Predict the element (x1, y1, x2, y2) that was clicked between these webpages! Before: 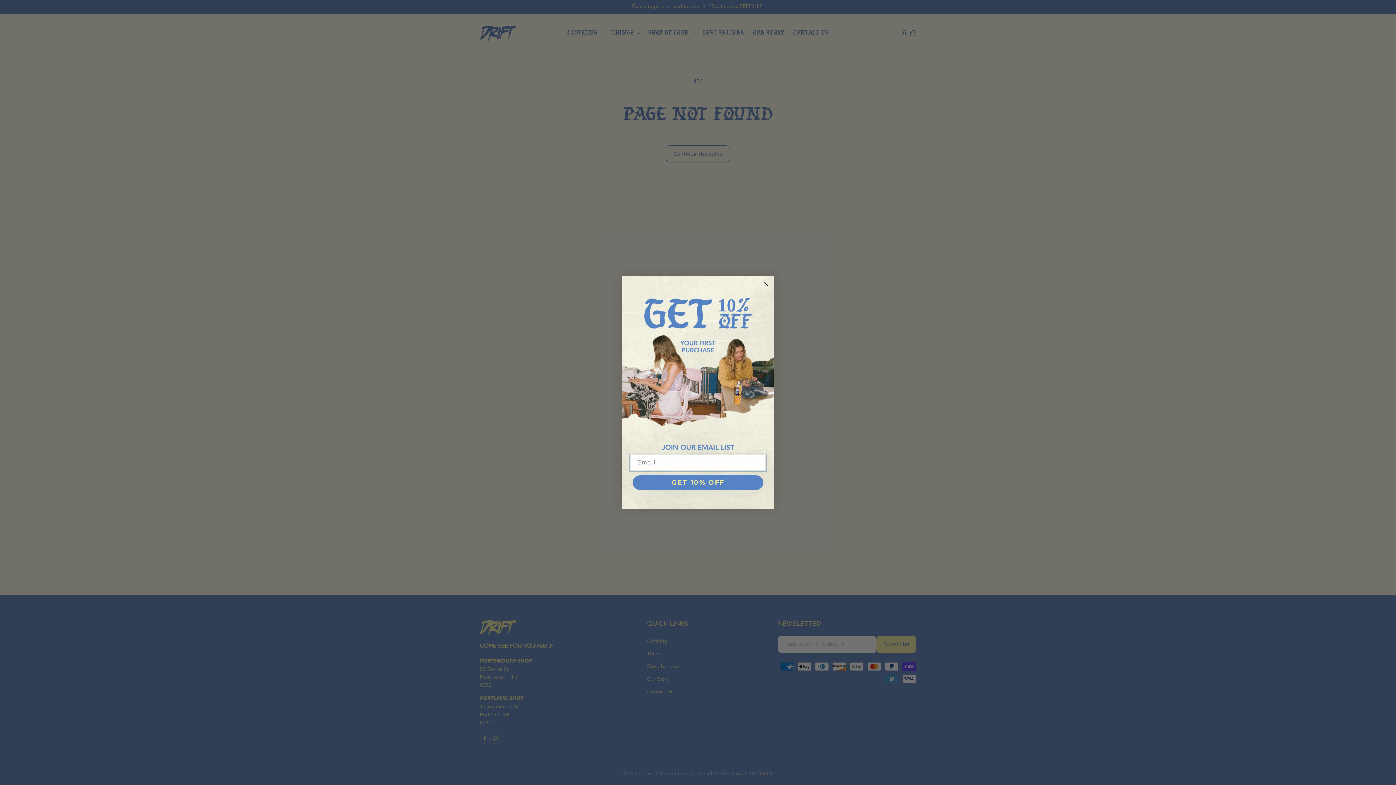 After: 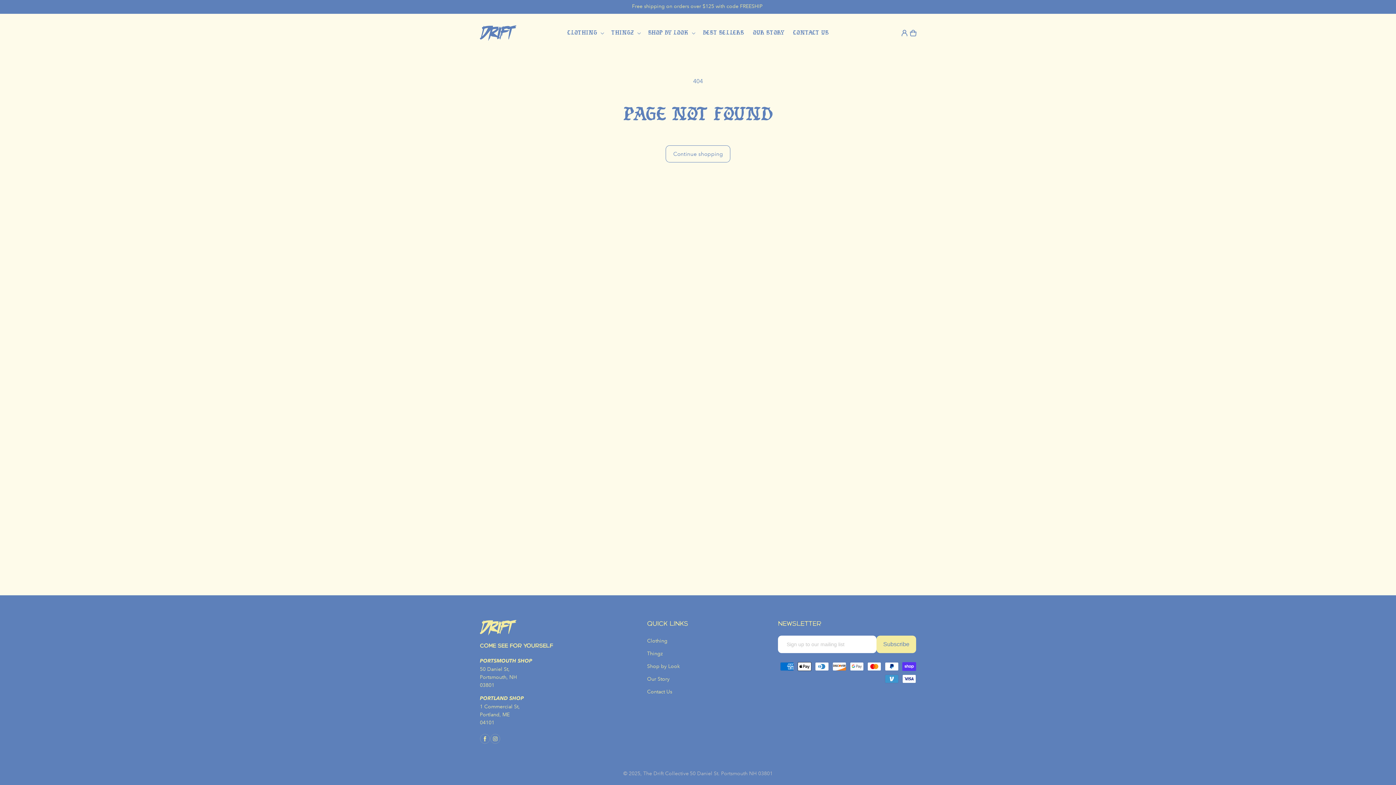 Action: bbox: (762, 280, 770, 288) label: Close dialog